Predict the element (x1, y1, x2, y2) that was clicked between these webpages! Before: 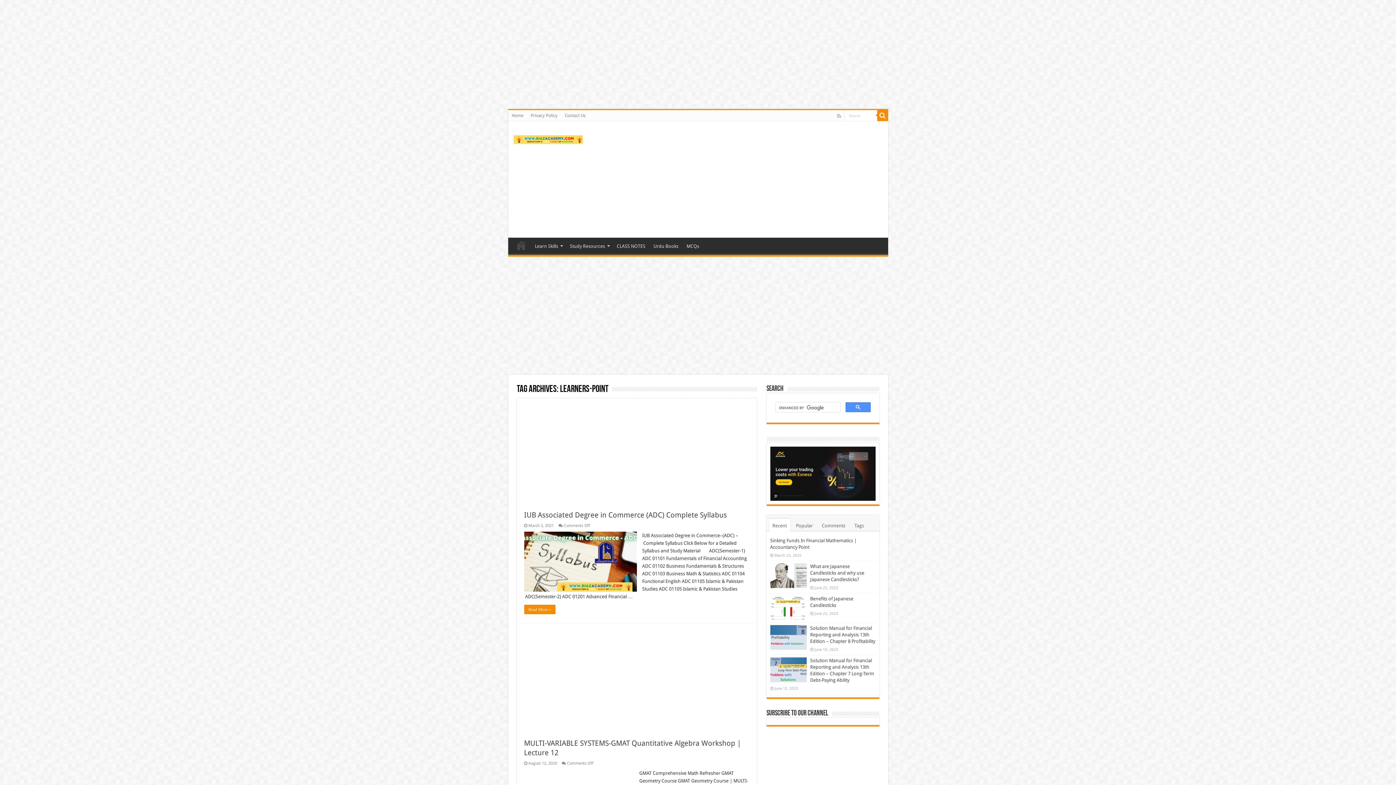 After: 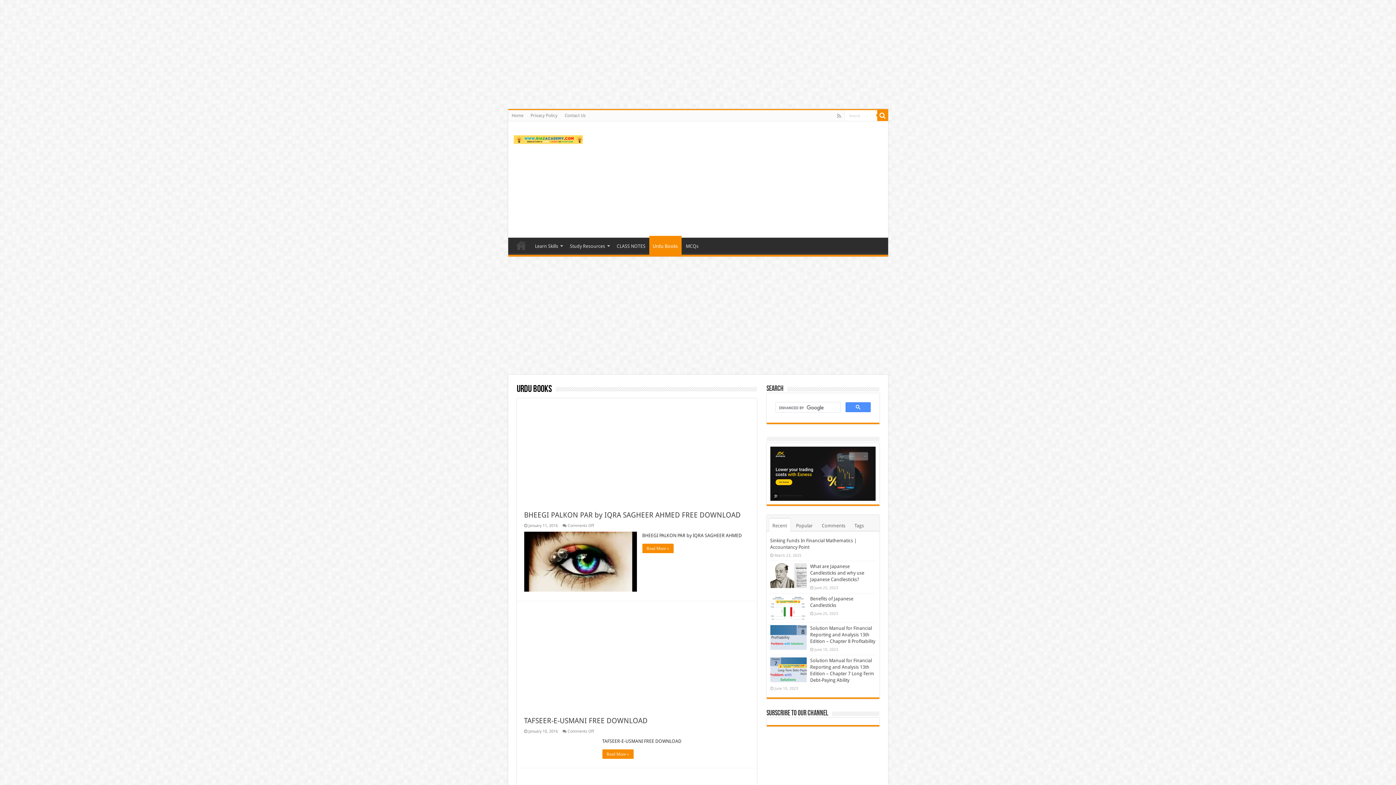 Action: label: Urdu Books bbox: (649, 237, 682, 253)